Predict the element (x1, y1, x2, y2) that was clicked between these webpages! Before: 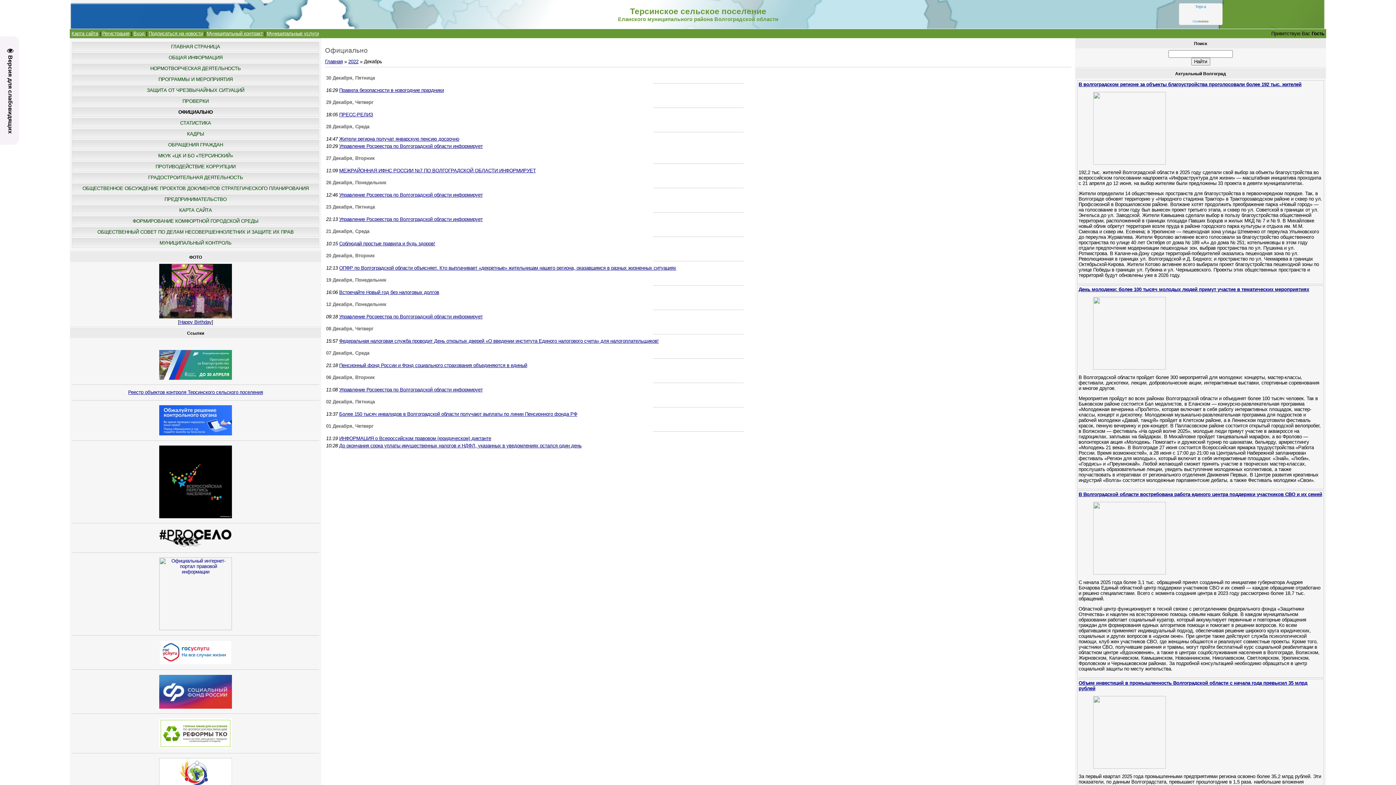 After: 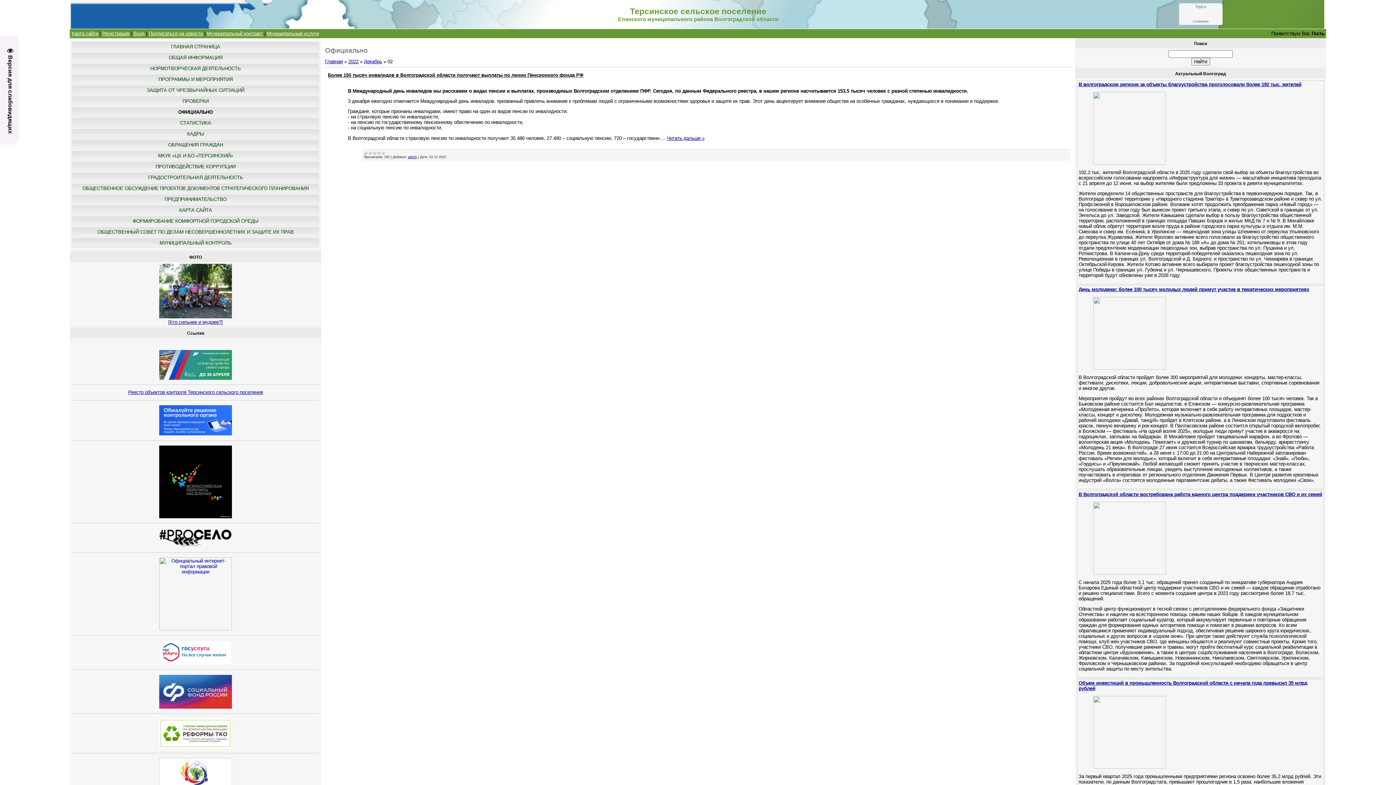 Action: bbox: (326, 399, 374, 404) label: 02 Декабря, Пятница